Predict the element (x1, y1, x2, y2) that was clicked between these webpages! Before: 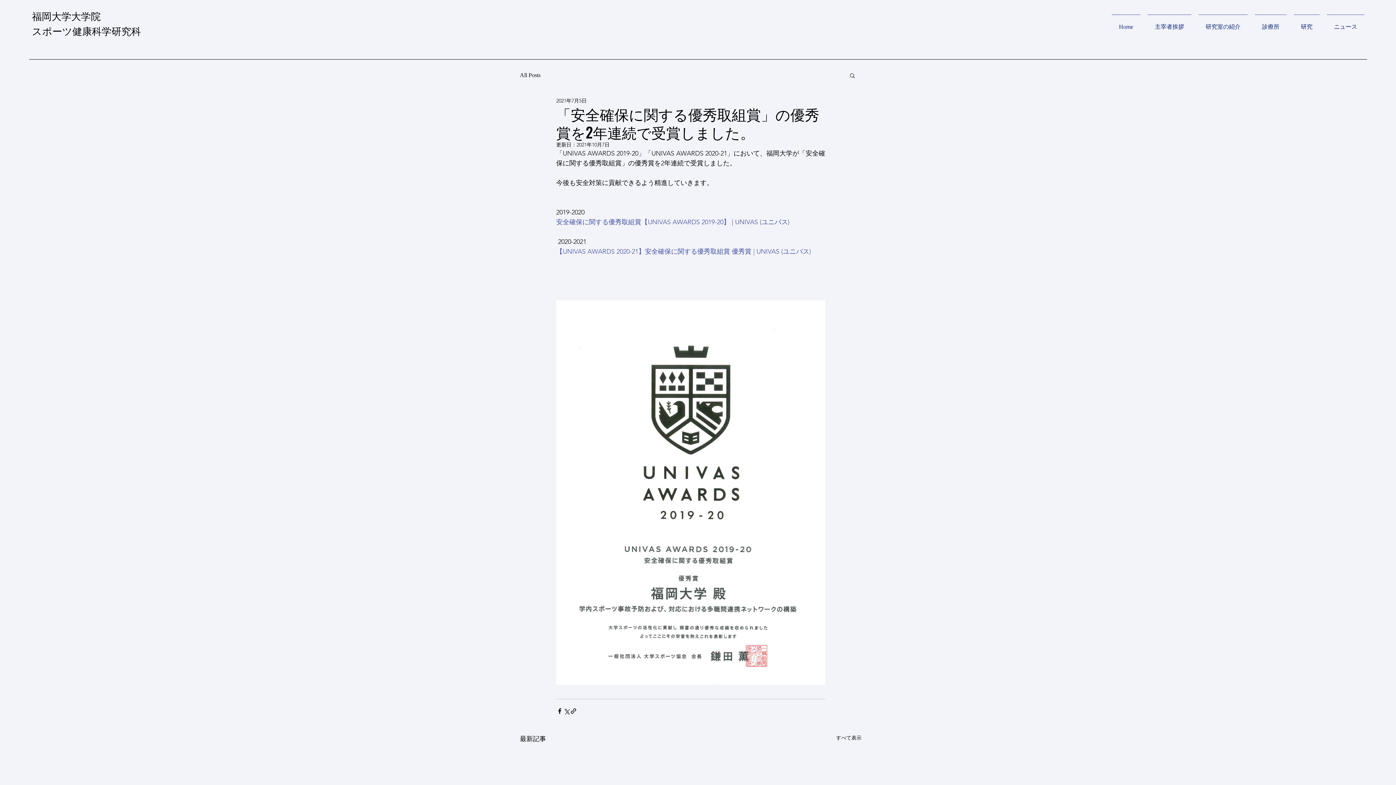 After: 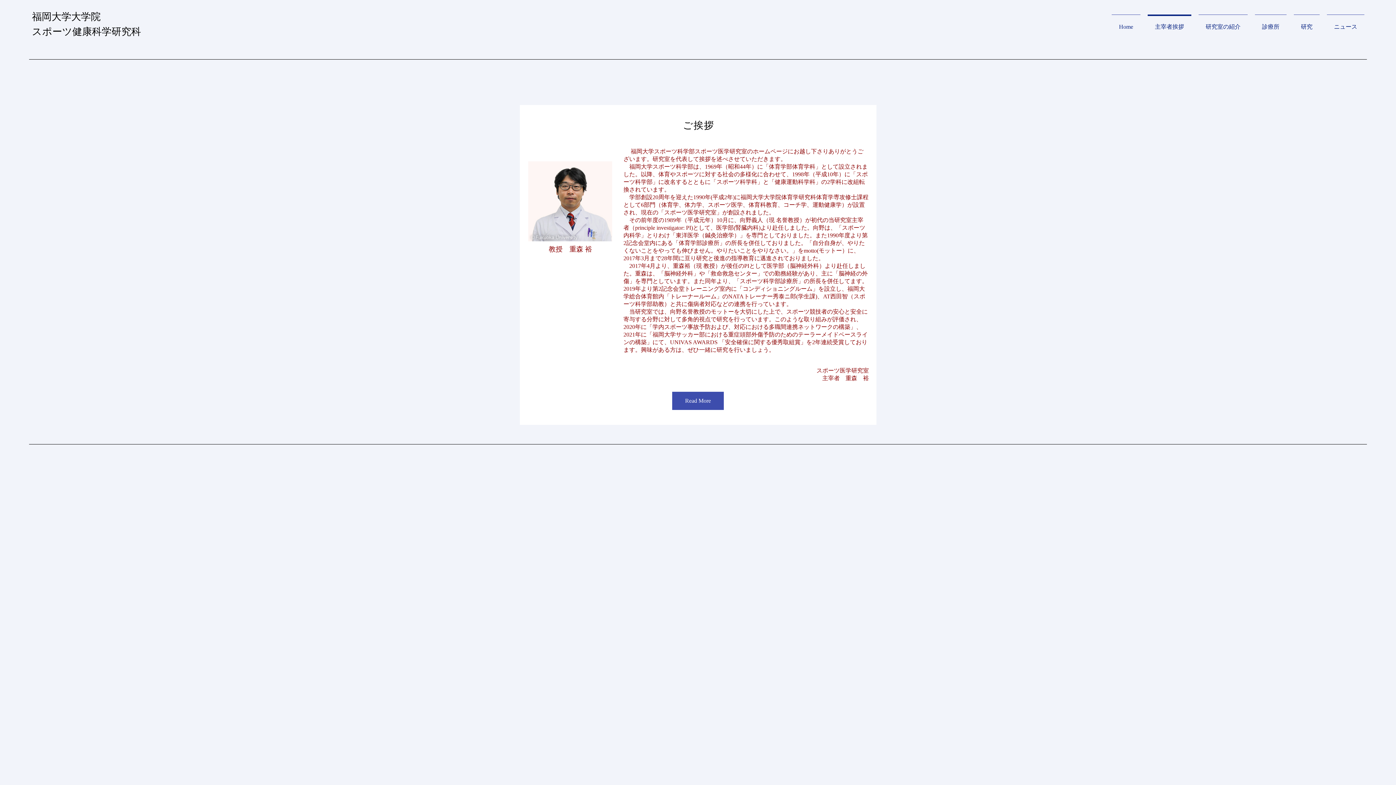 Action: label: 主宰者挨拶 bbox: (1144, 14, 1195, 32)